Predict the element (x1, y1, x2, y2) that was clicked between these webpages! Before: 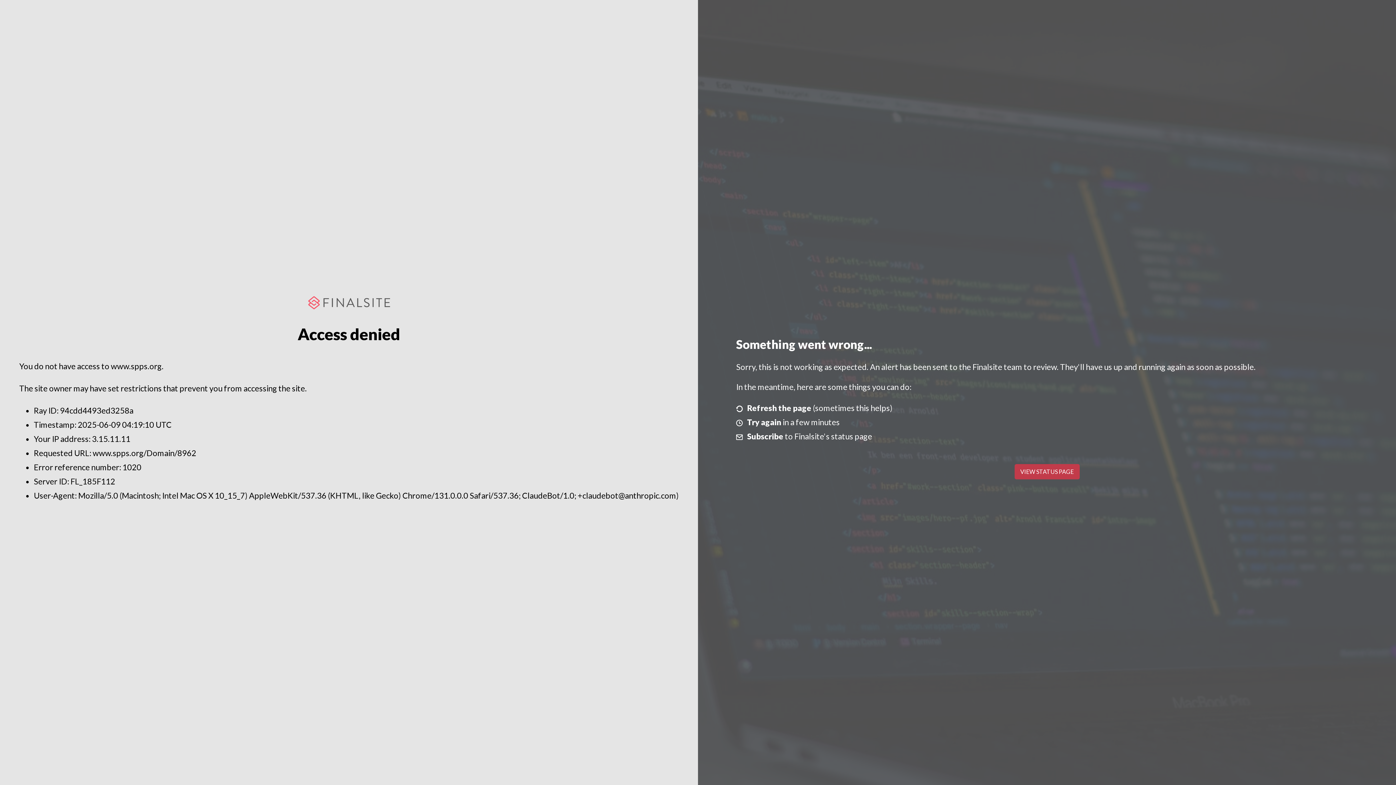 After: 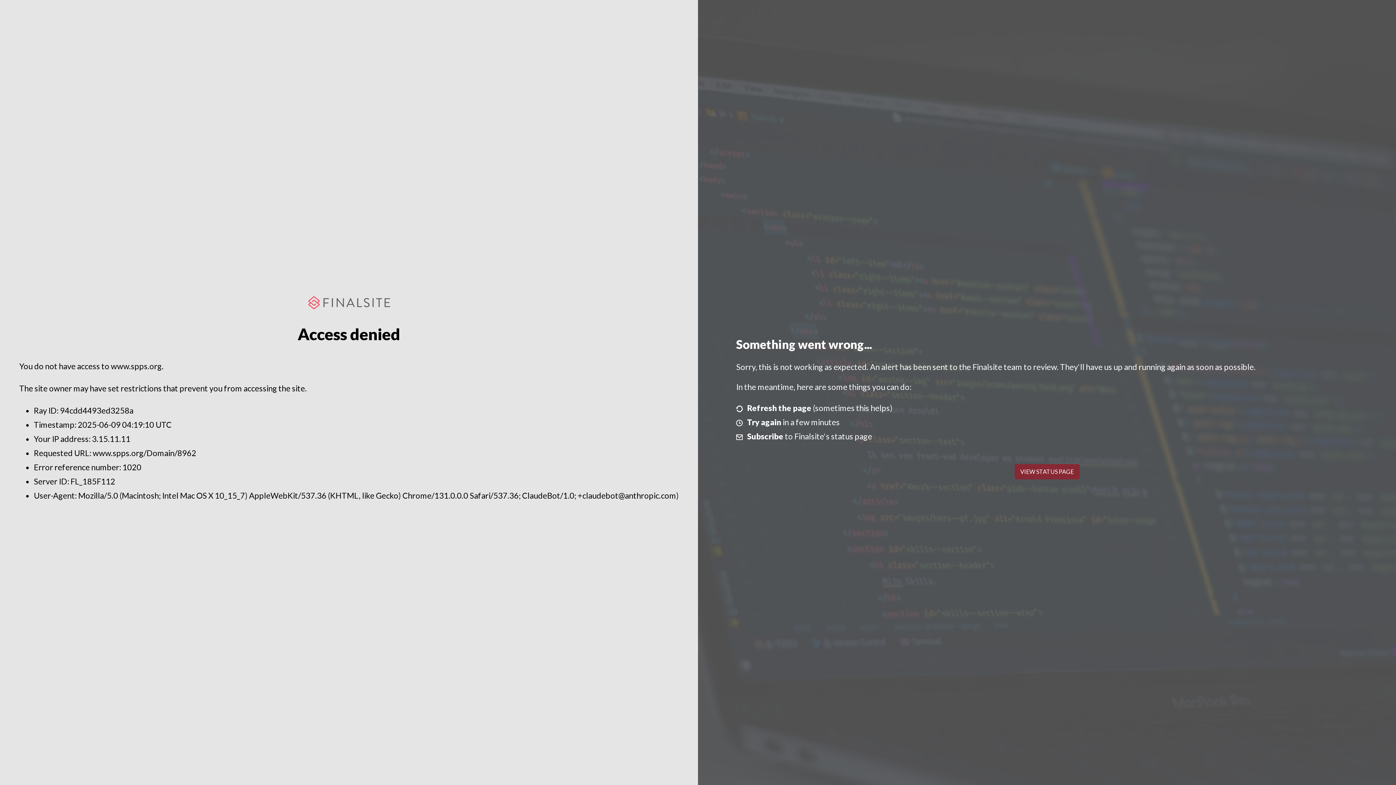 Action: label: VIEW STATUS PAGE bbox: (1014, 464, 1079, 479)